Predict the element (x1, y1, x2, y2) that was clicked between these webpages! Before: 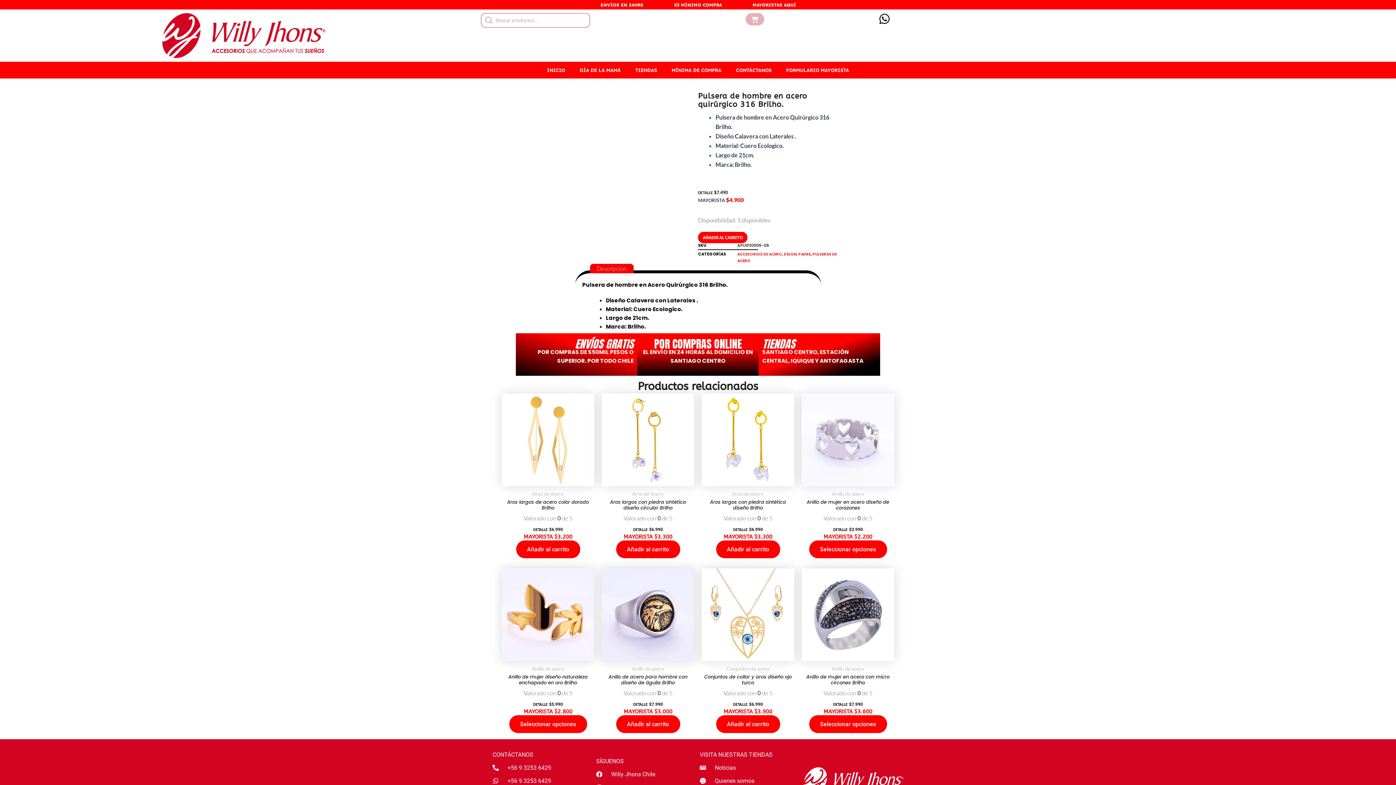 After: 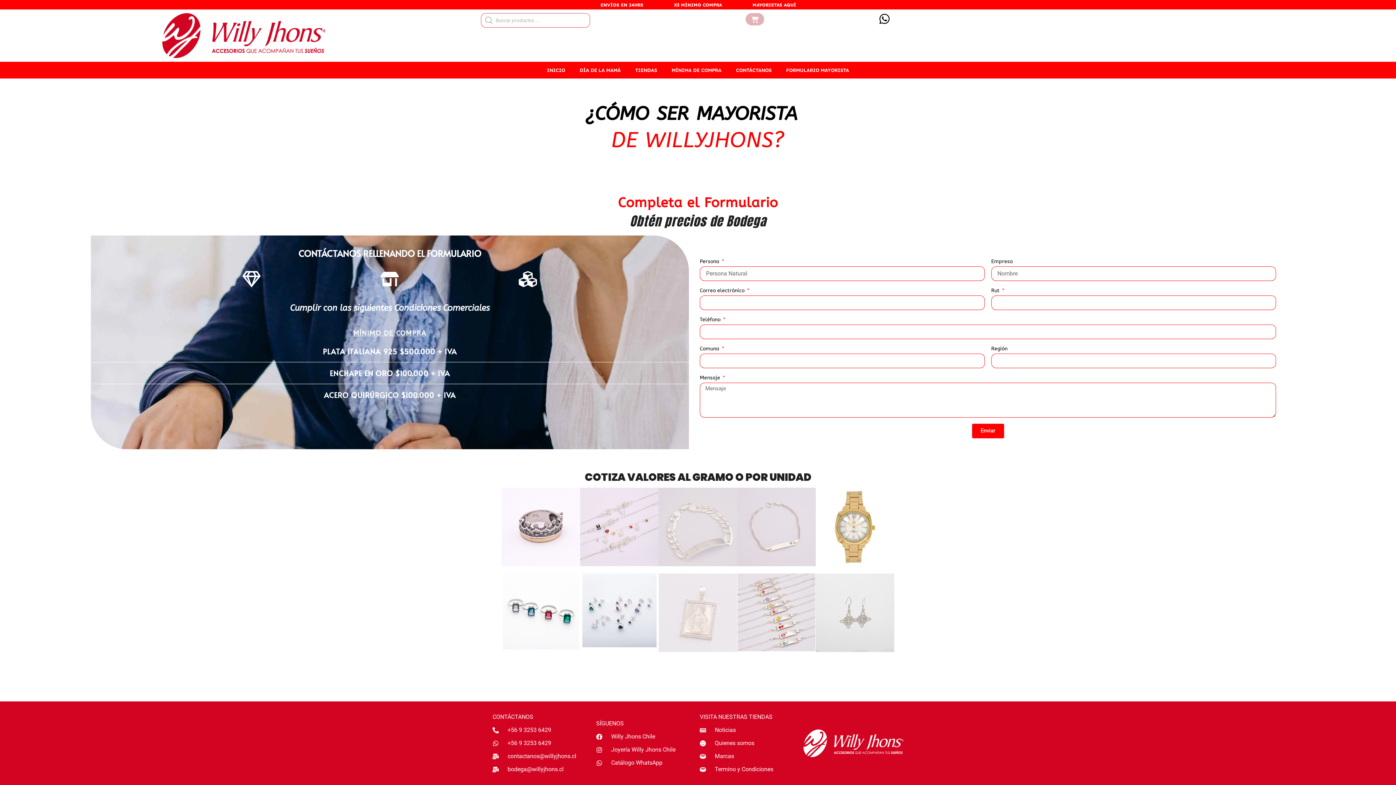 Action: bbox: (752, 1, 847, 8) label: MAYORISTAS AQUÍ